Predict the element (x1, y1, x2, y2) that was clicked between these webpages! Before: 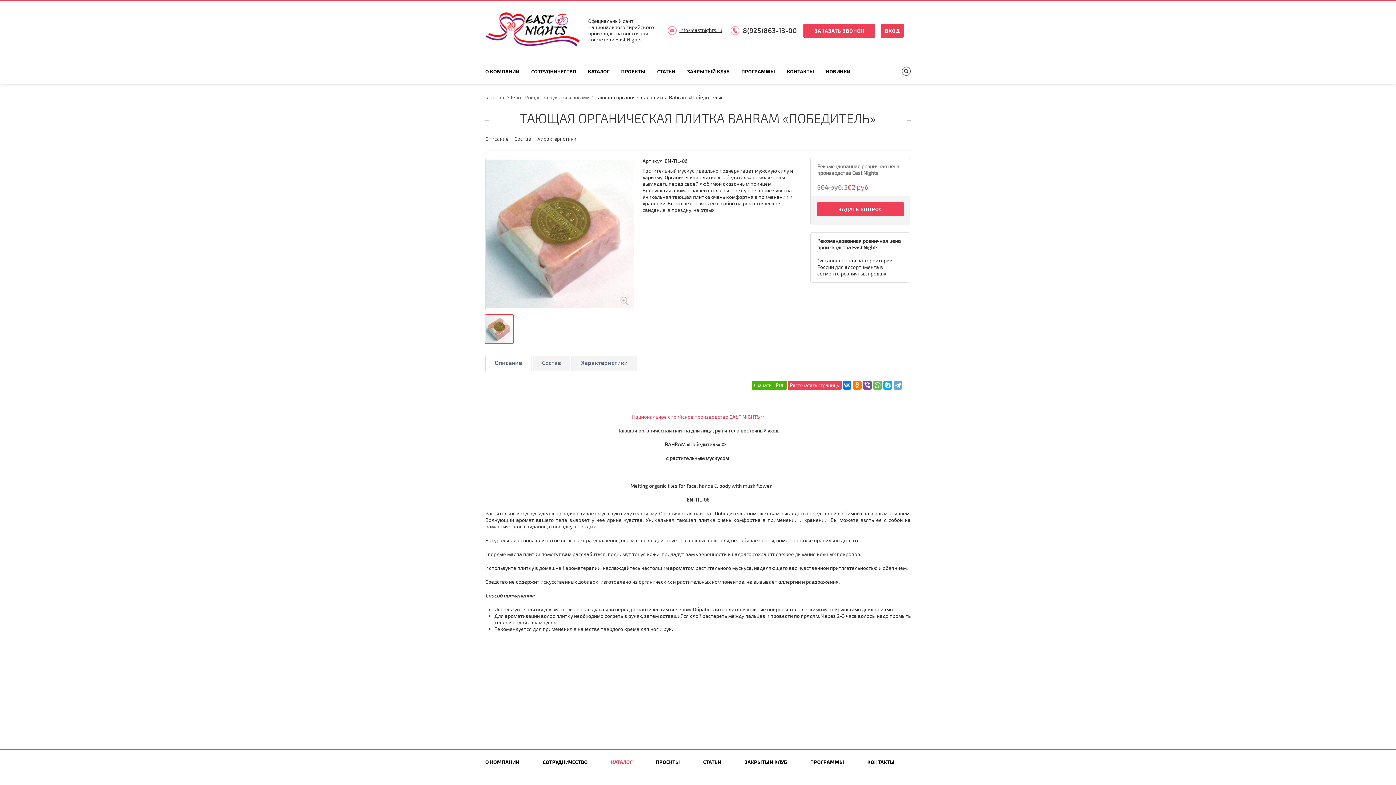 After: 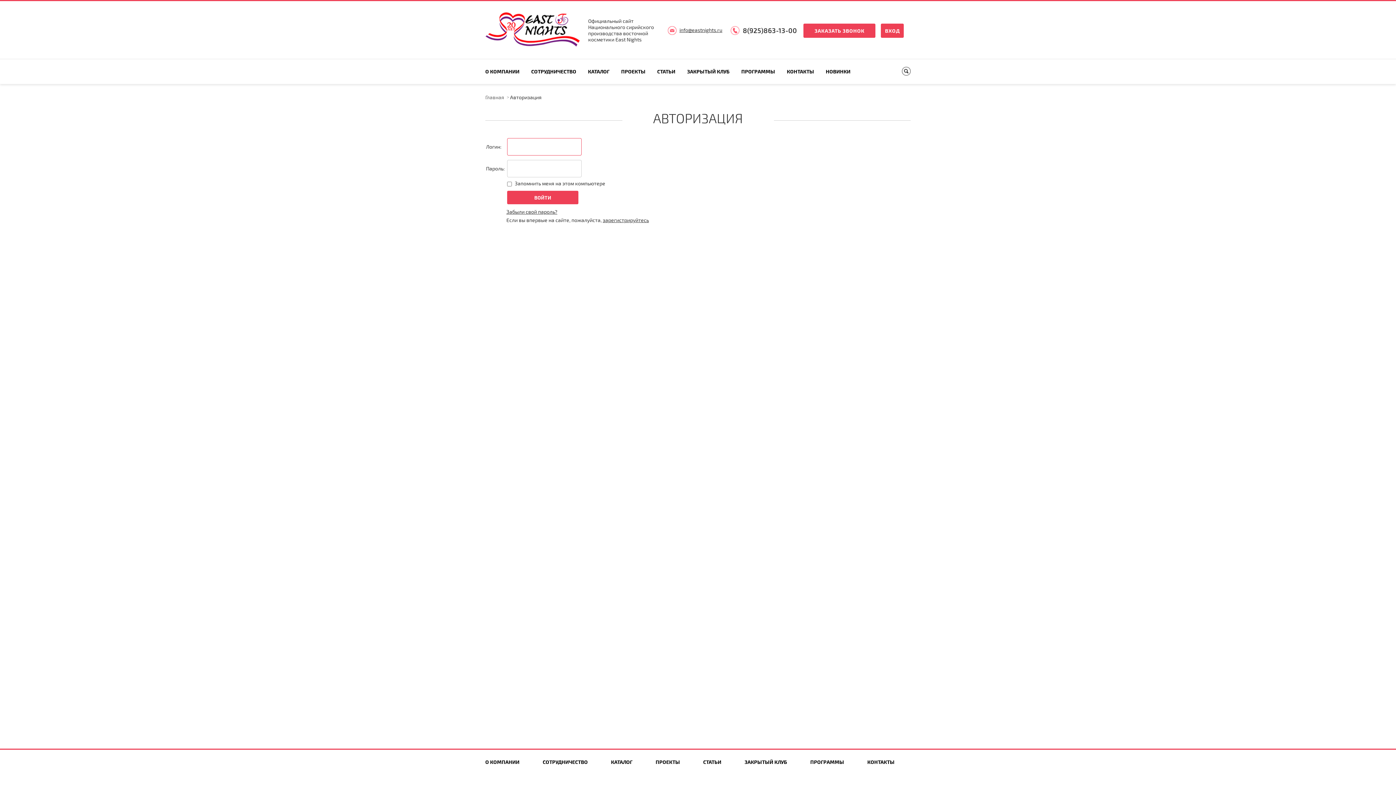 Action: label: ВХОД bbox: (881, 23, 904, 37)